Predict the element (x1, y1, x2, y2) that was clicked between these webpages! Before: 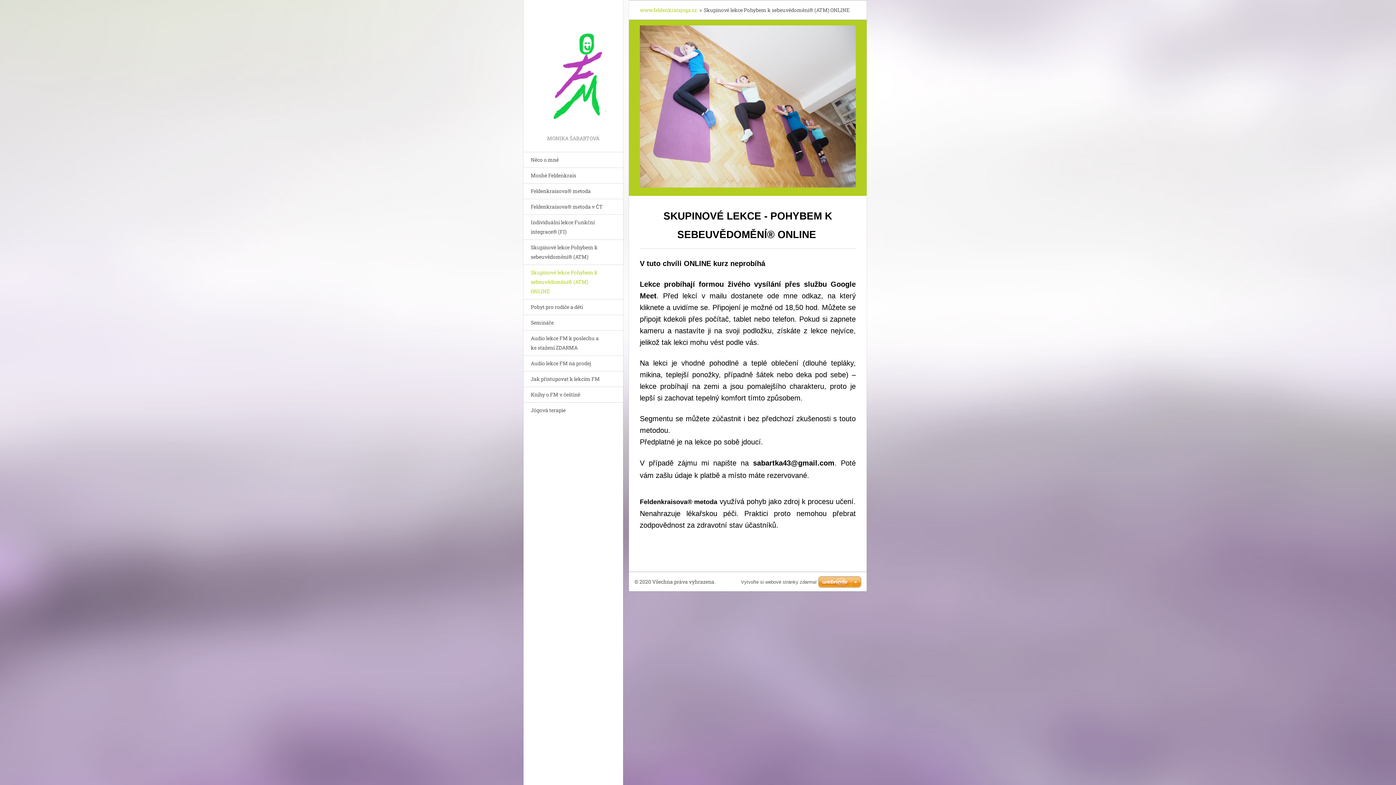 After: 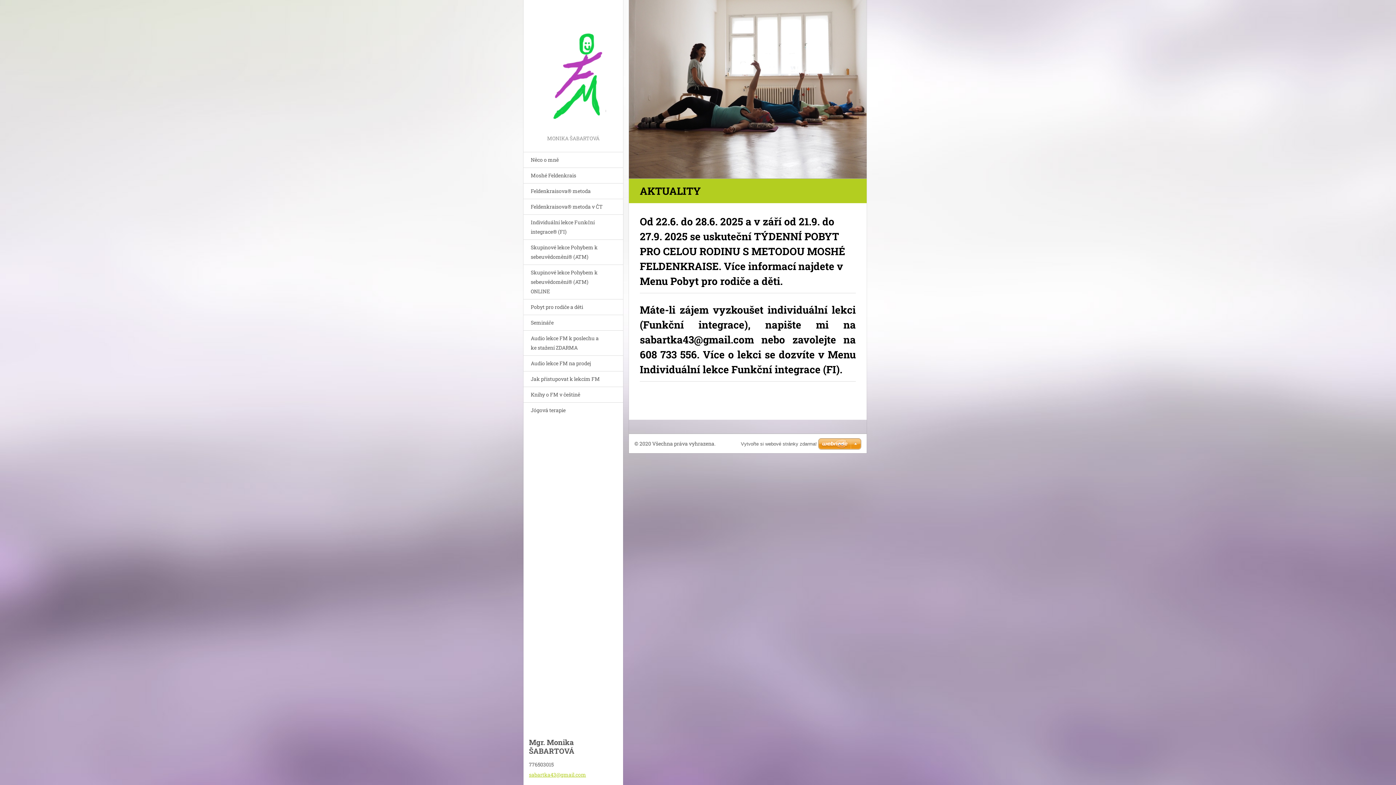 Action: bbox: (523, 0, 623, 133)